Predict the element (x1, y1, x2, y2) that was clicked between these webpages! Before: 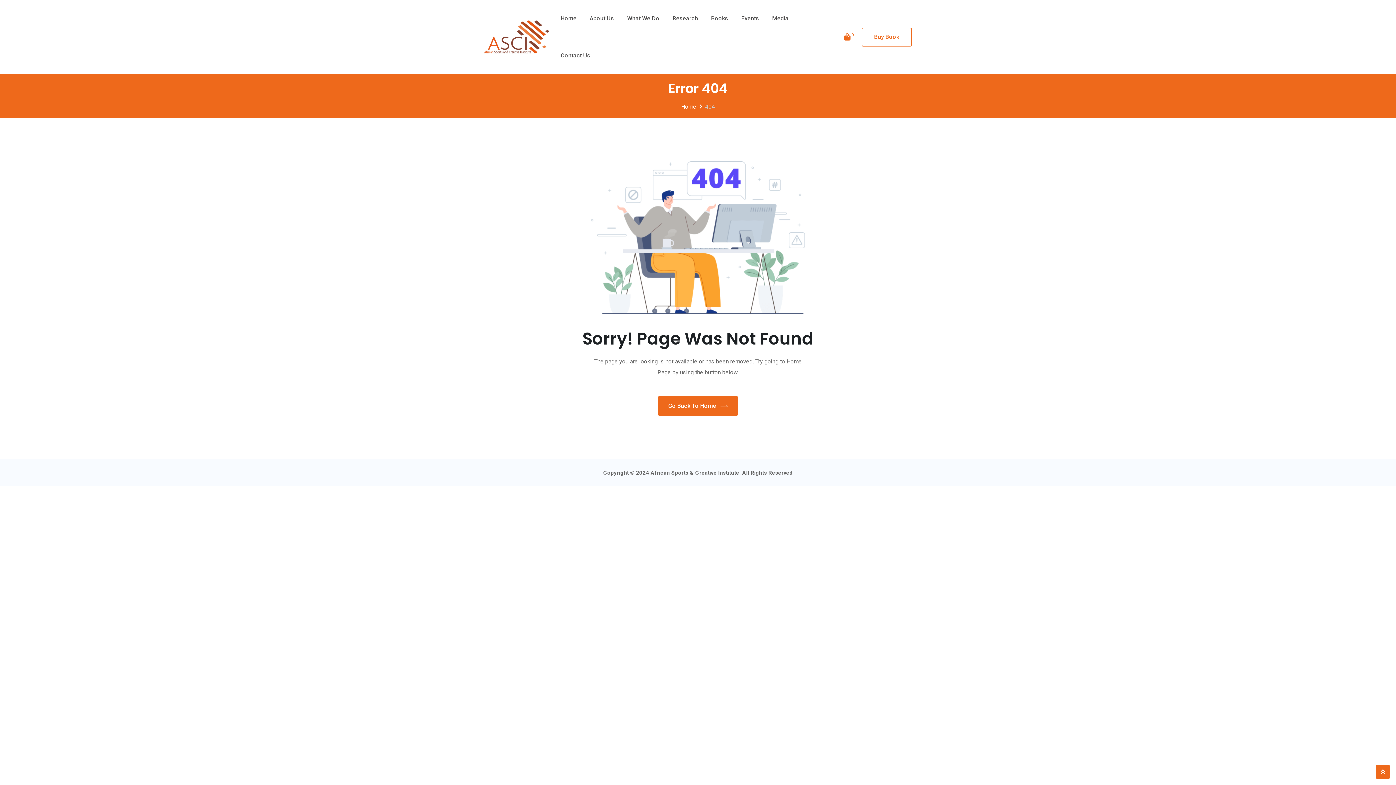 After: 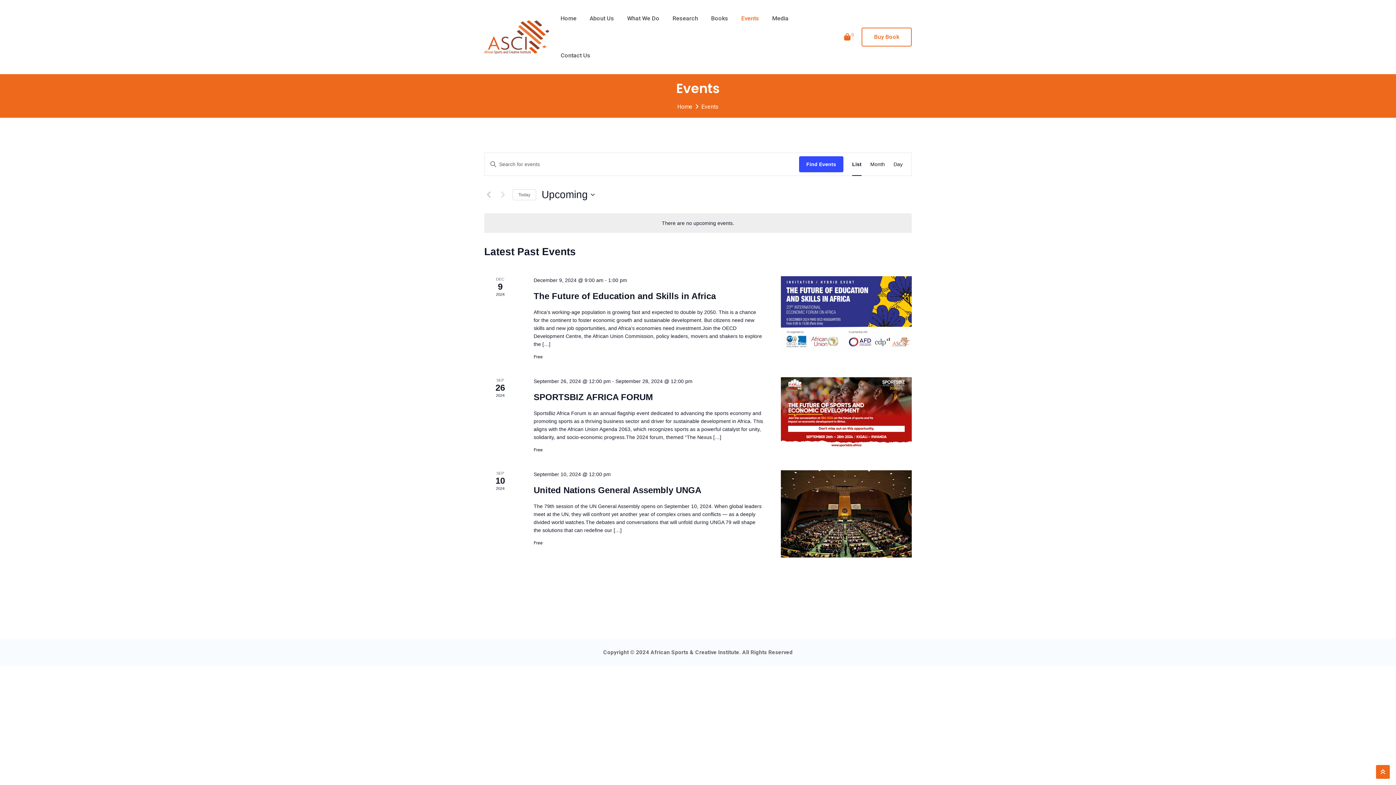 Action: bbox: (735, 0, 765, 37) label: Events